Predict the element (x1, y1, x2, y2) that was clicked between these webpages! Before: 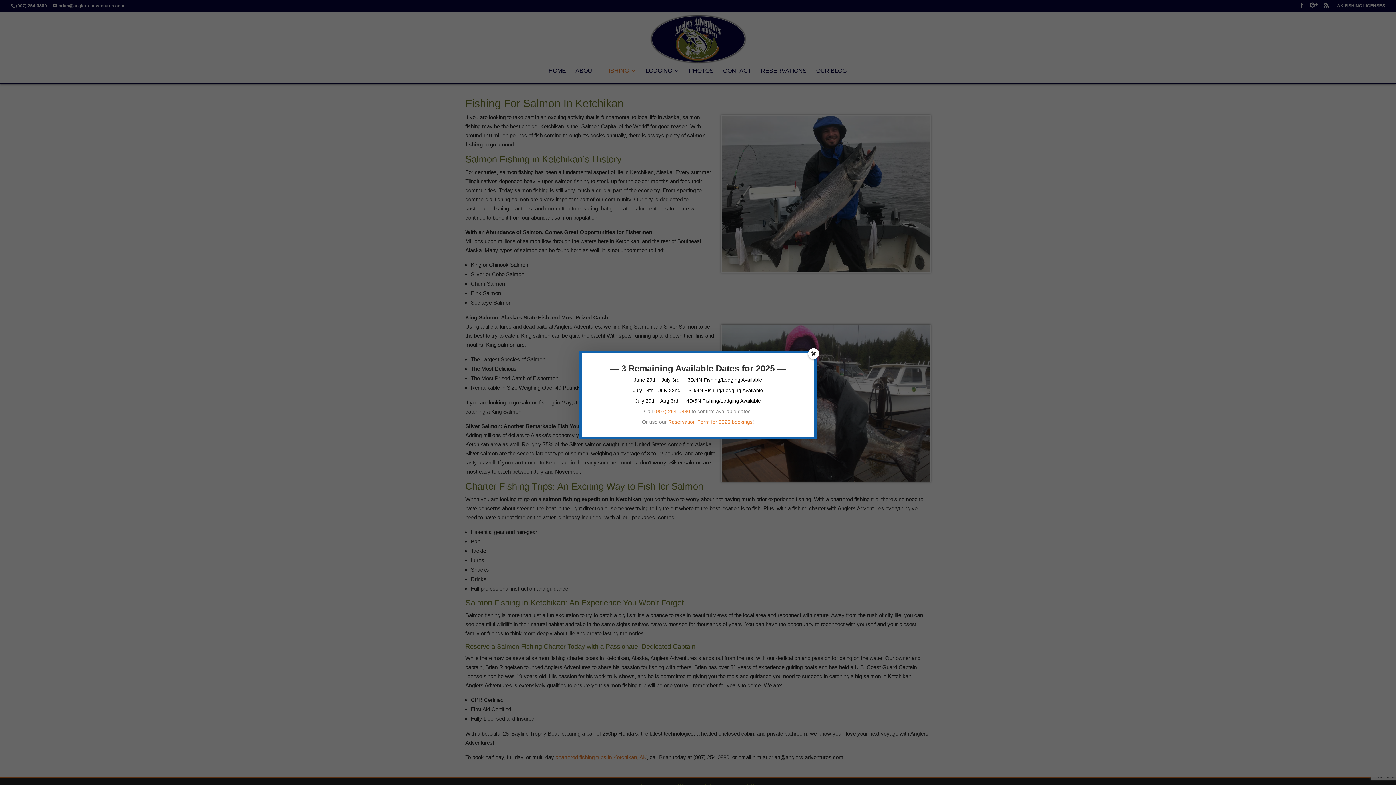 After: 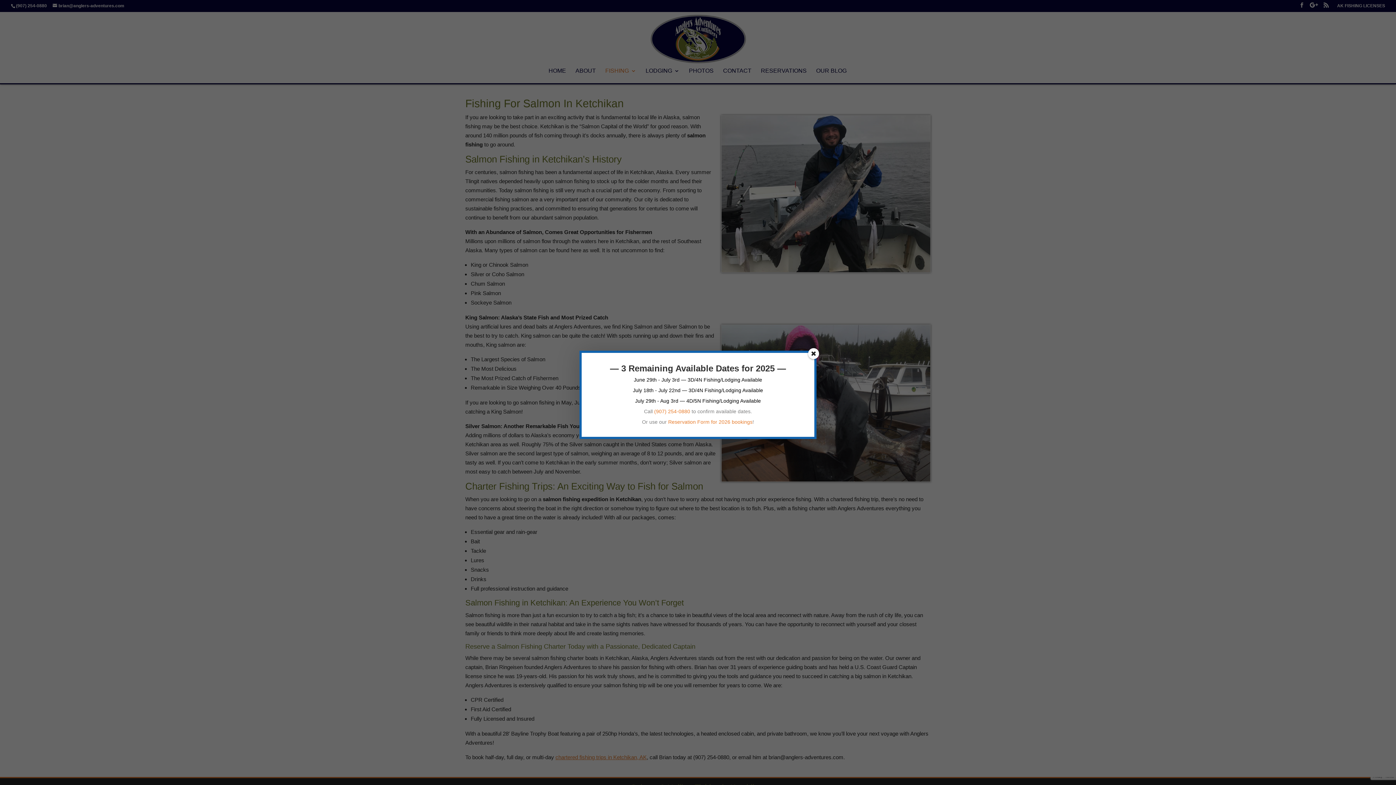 Action: label: (907) 254-0880 bbox: (654, 408, 690, 414)